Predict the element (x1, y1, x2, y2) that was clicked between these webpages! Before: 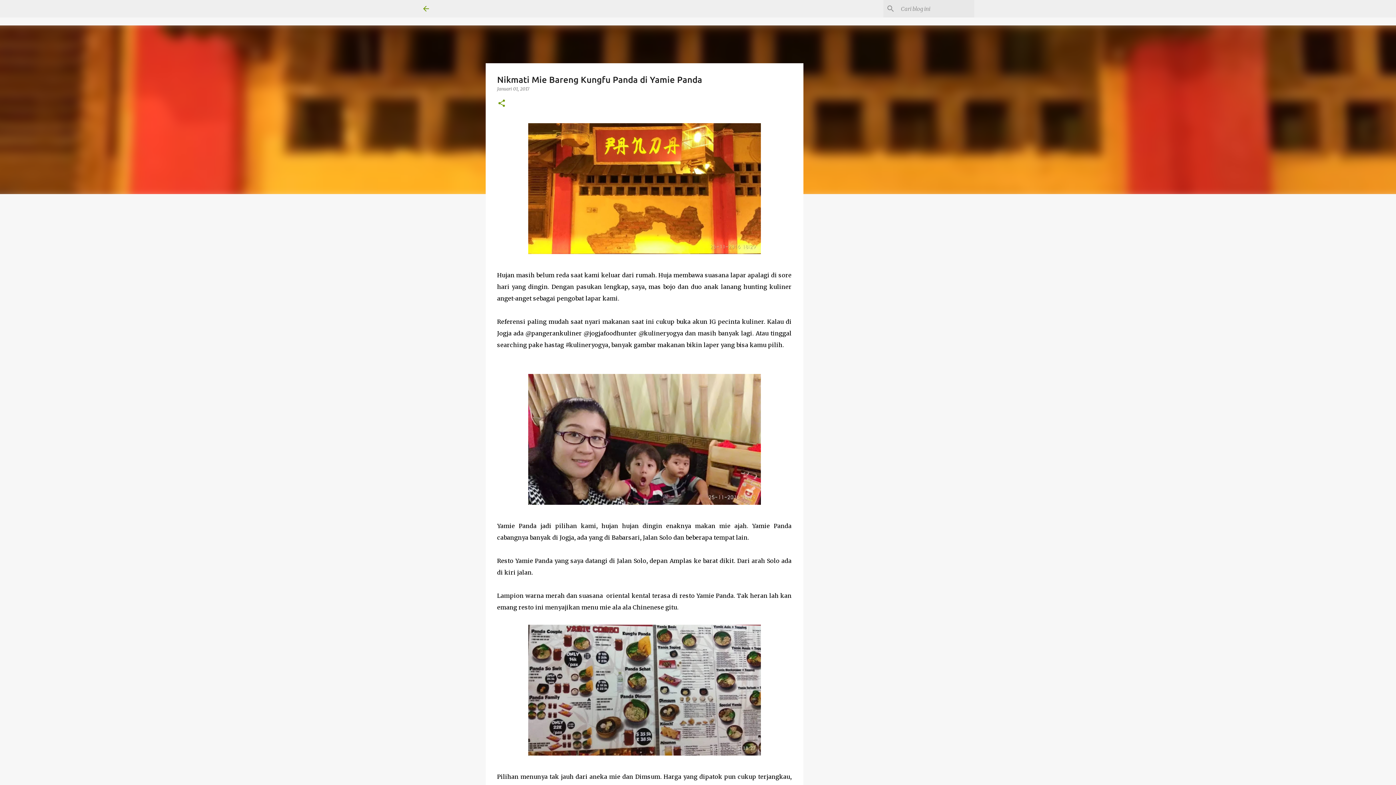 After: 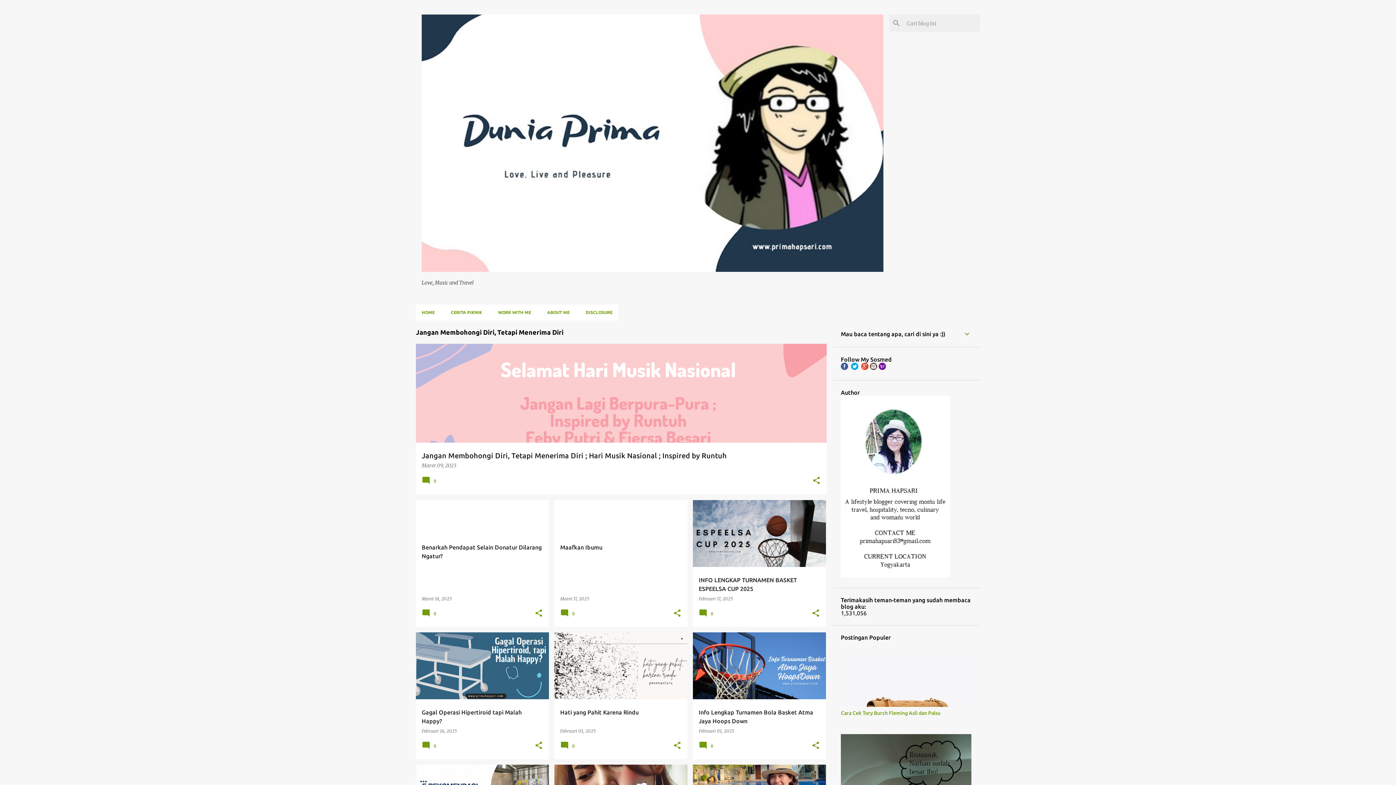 Action: bbox: (421, 4, 430, 13)